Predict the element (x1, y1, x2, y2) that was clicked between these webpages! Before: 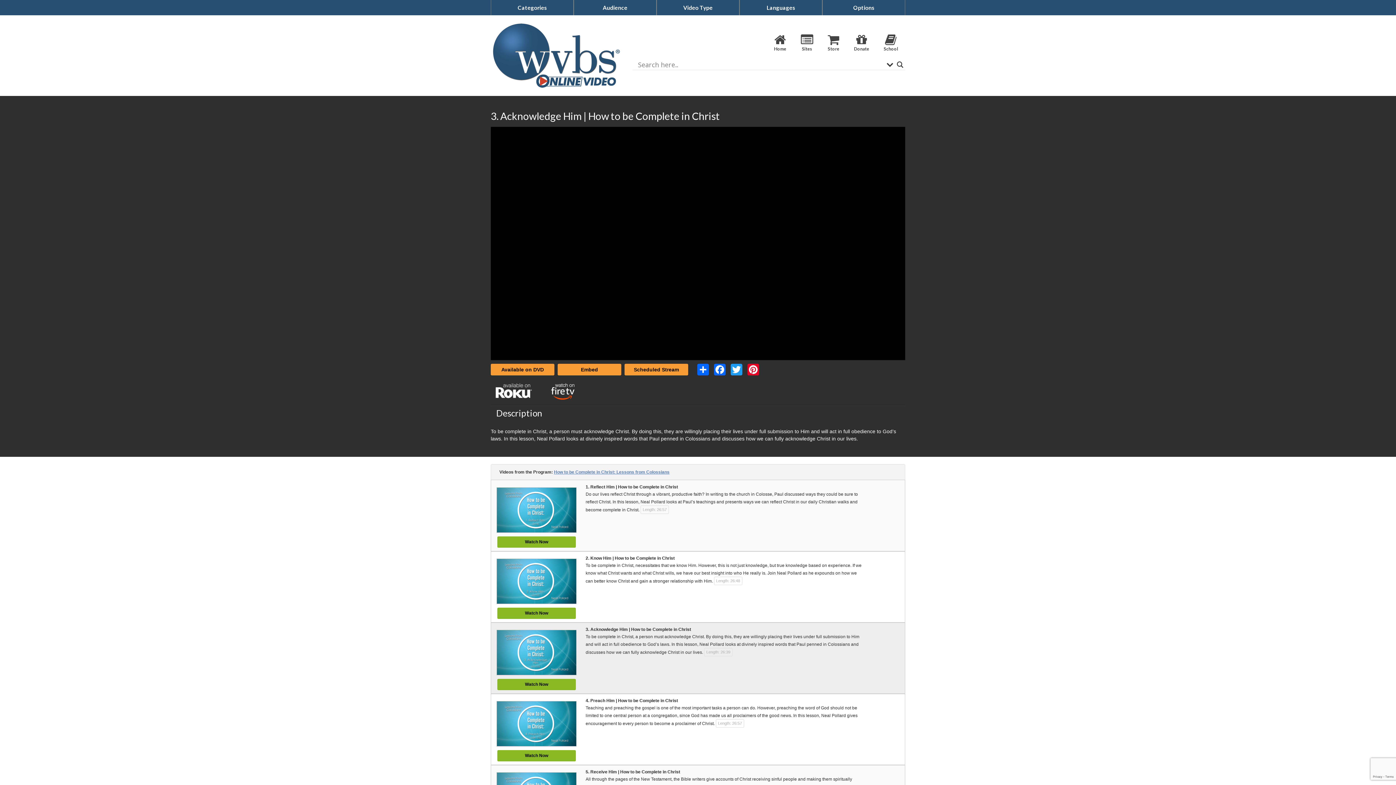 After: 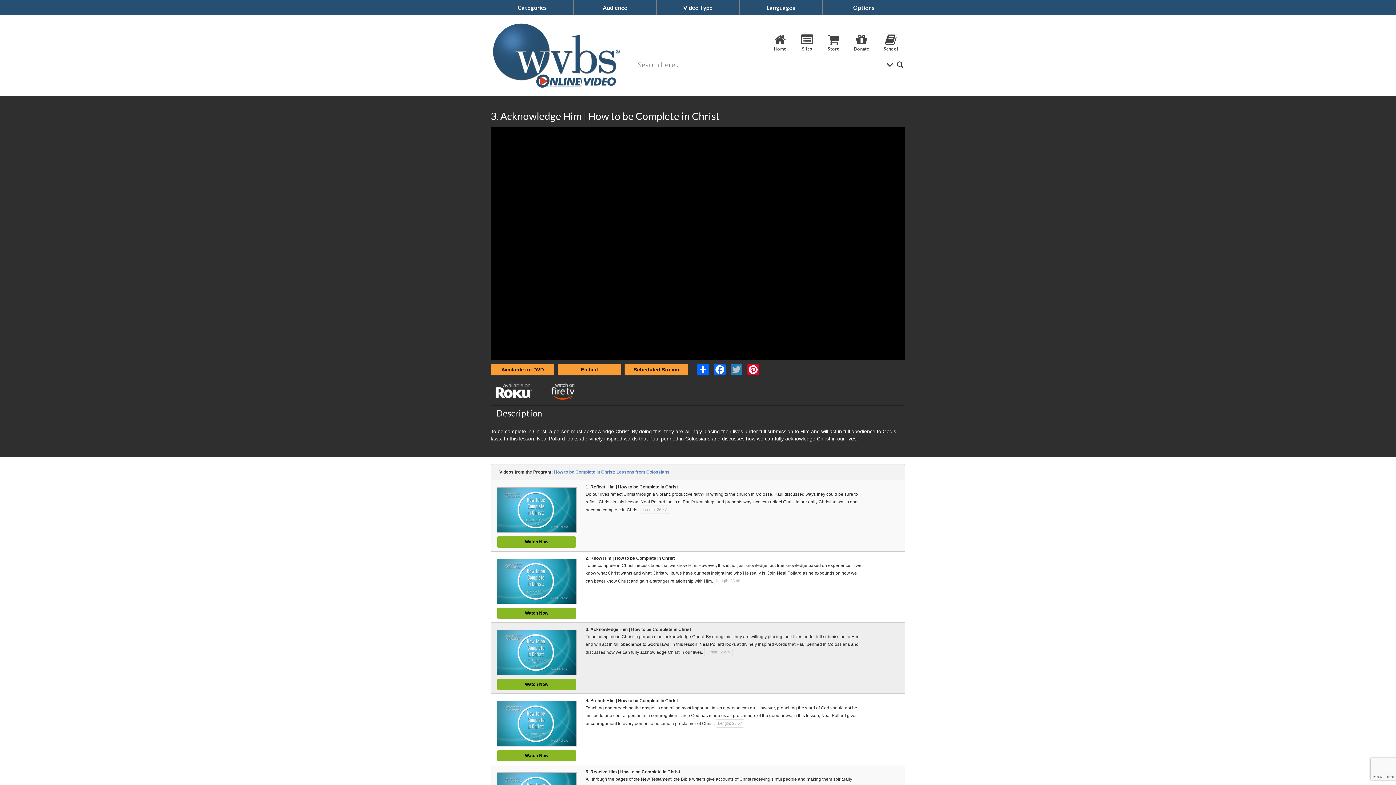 Action: bbox: (730, 363, 743, 375) label: Twitter